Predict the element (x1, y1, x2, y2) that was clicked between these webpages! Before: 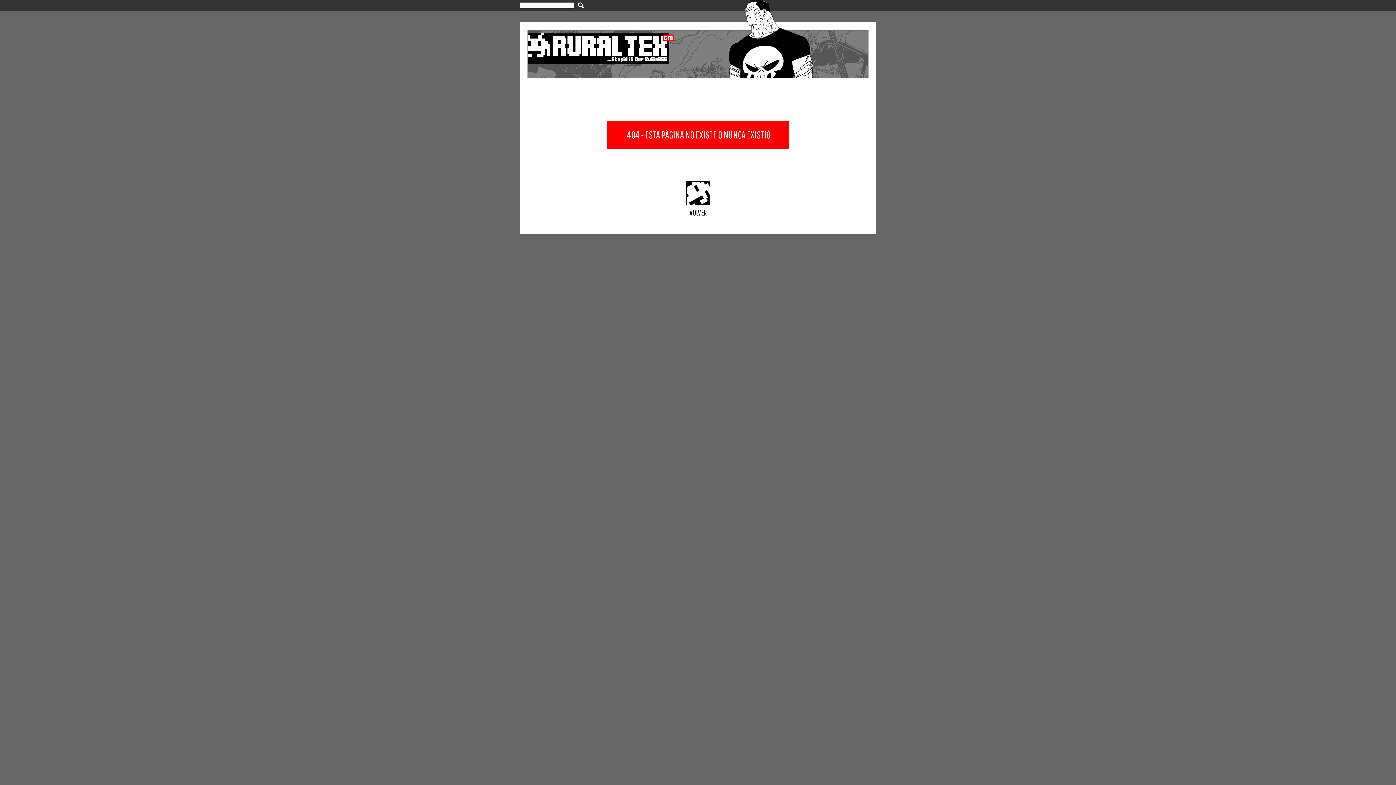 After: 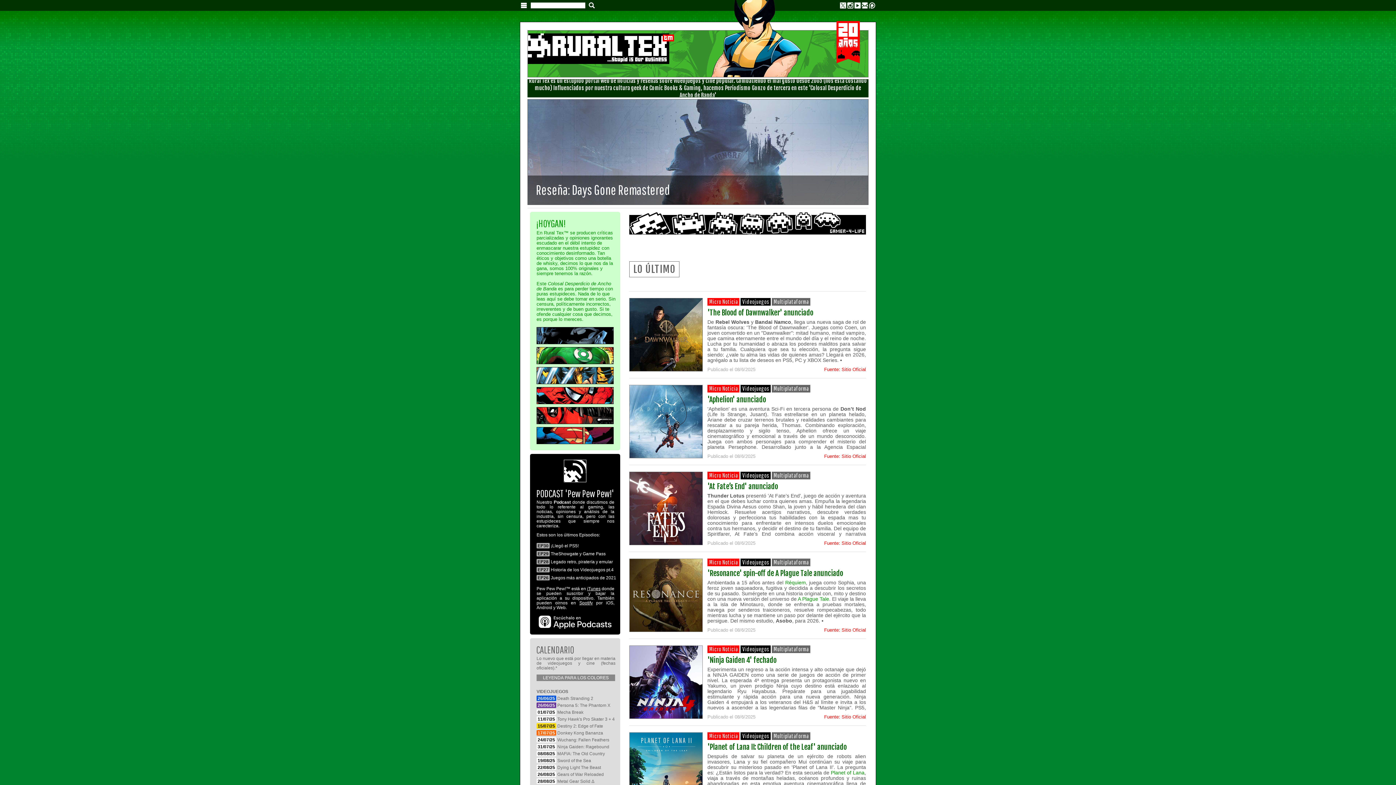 Action: bbox: (686, 200, 710, 206)